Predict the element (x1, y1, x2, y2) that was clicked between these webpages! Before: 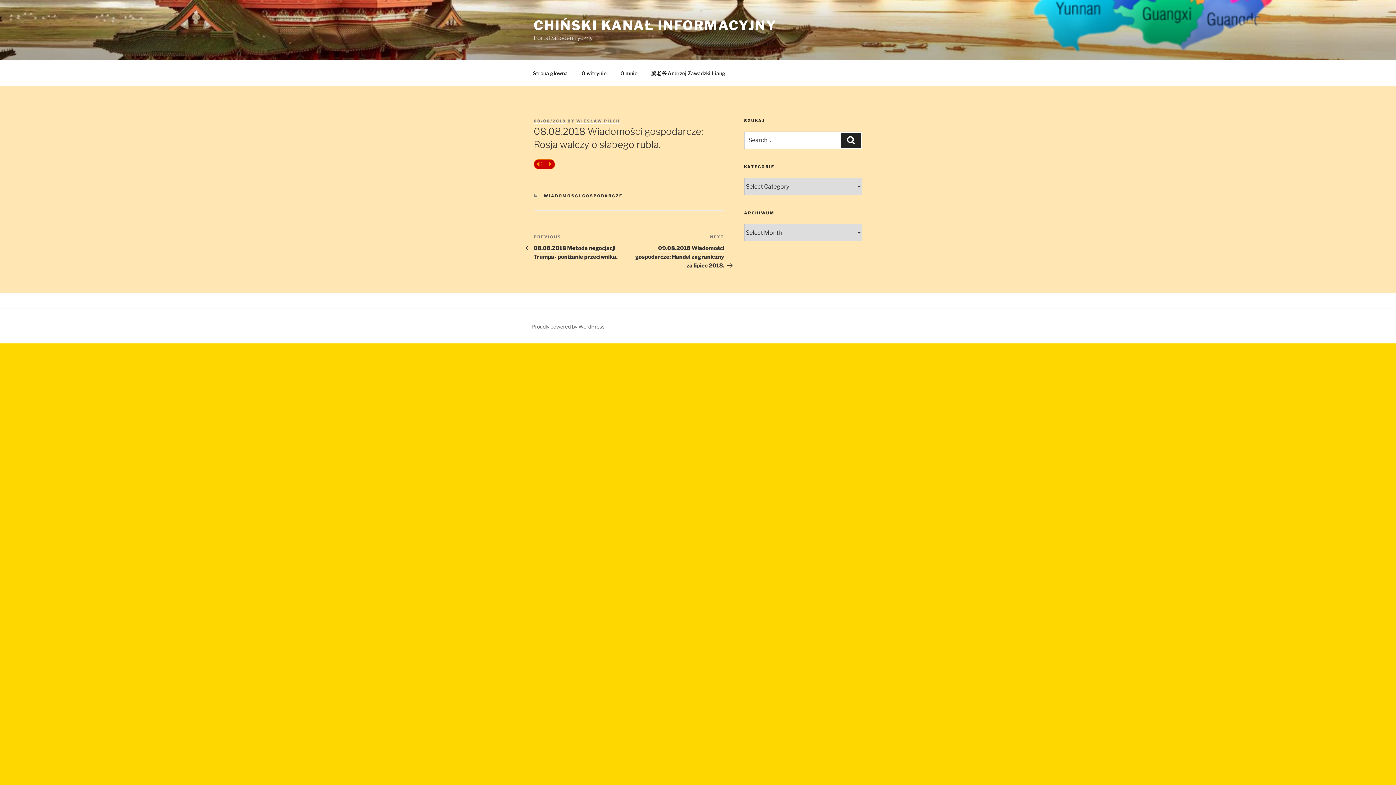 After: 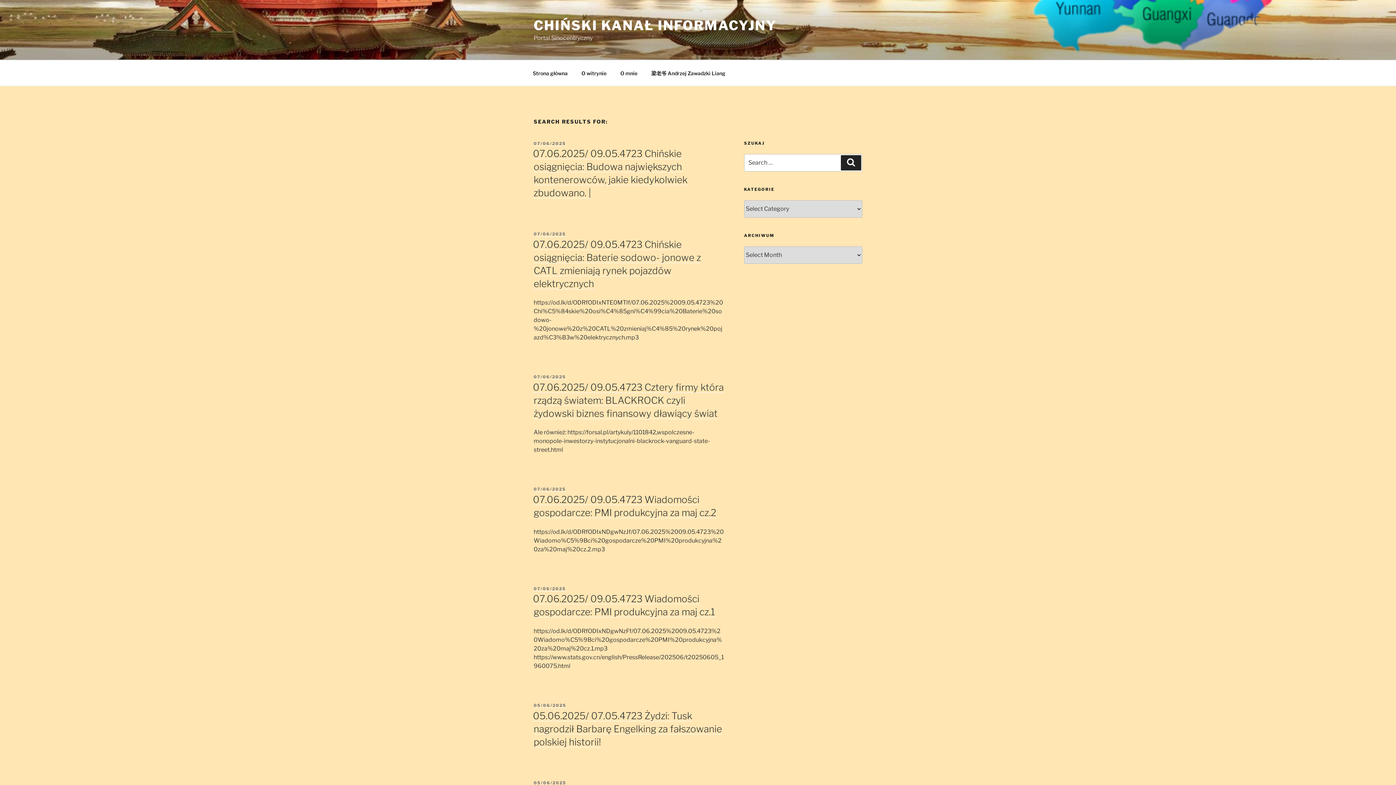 Action: bbox: (841, 132, 861, 148) label: Search